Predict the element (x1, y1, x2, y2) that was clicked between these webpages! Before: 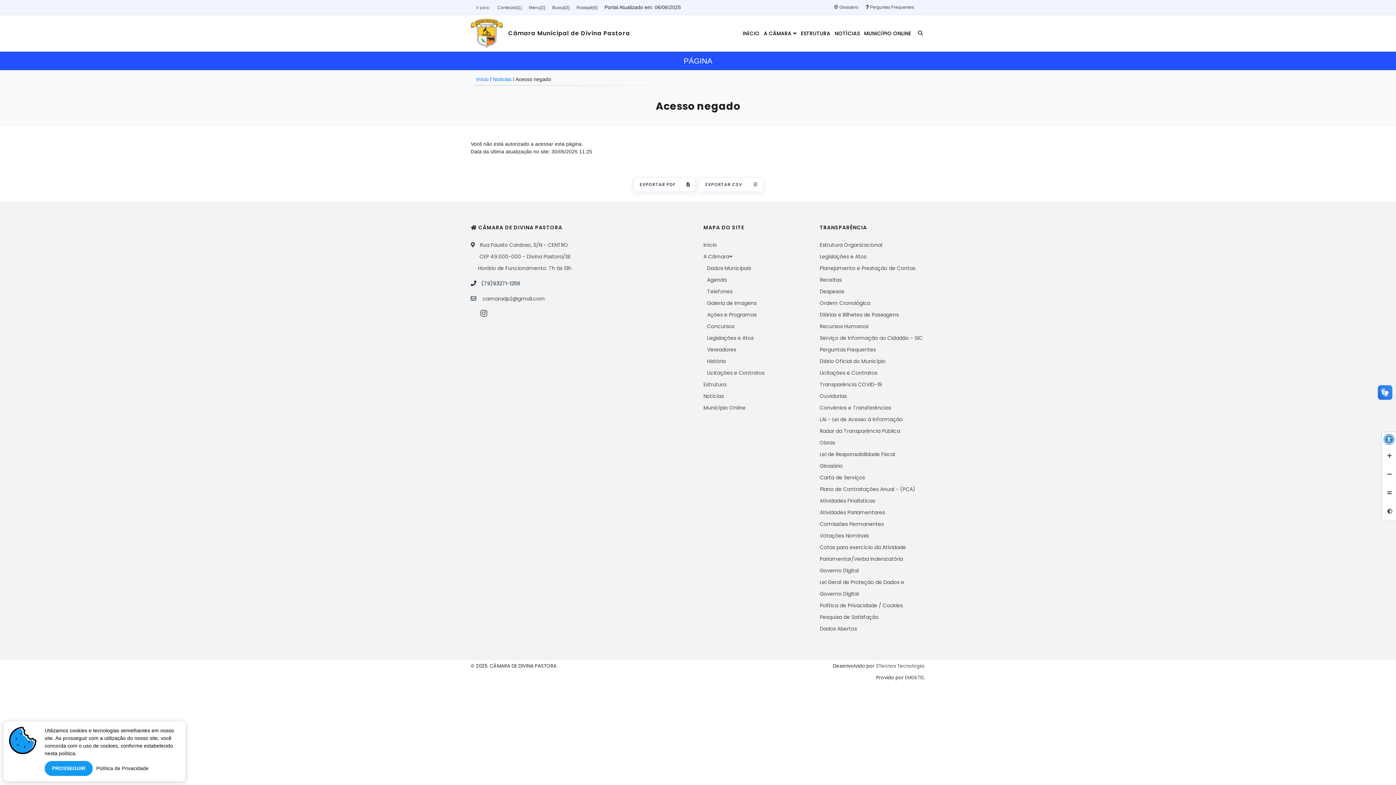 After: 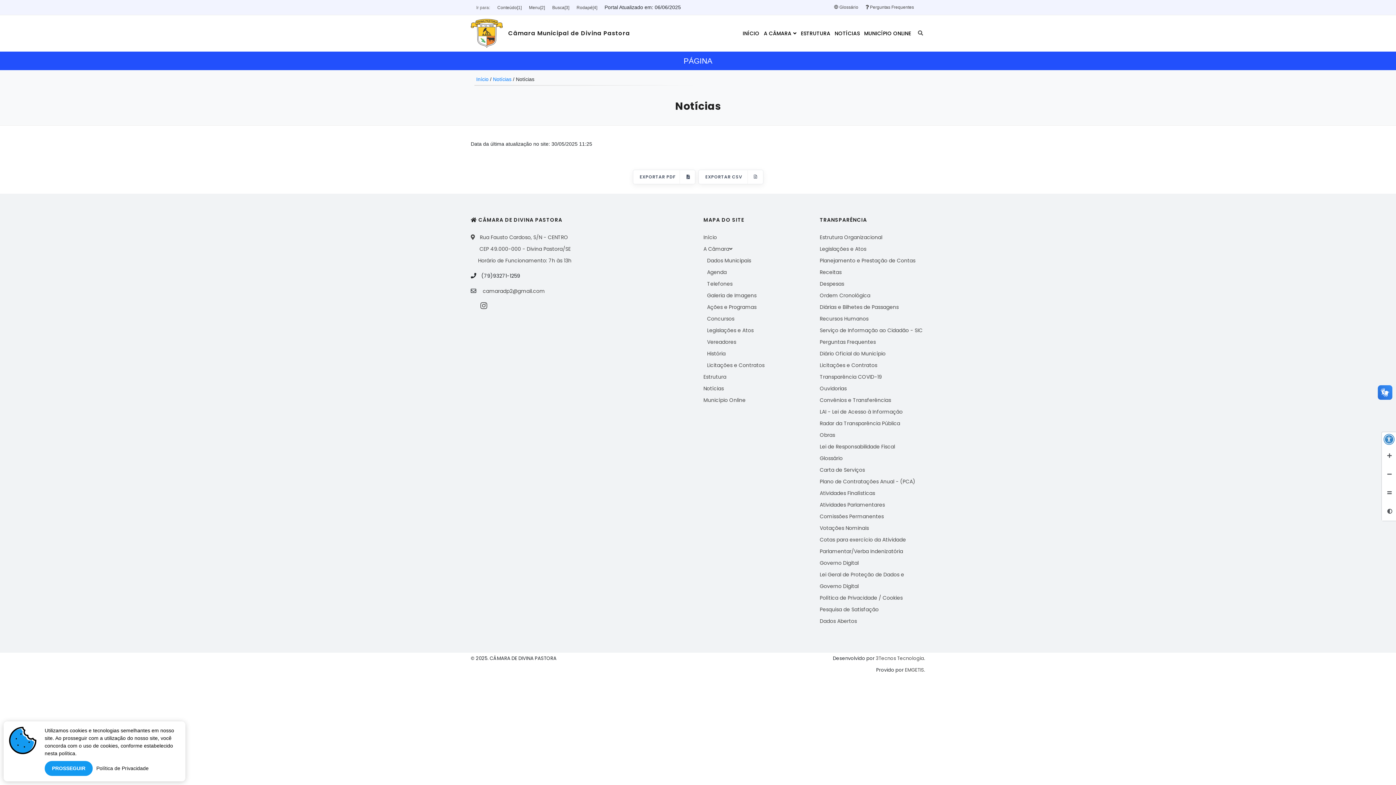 Action: label: Política de Privacidade / Cookies bbox: (820, 602, 902, 609)